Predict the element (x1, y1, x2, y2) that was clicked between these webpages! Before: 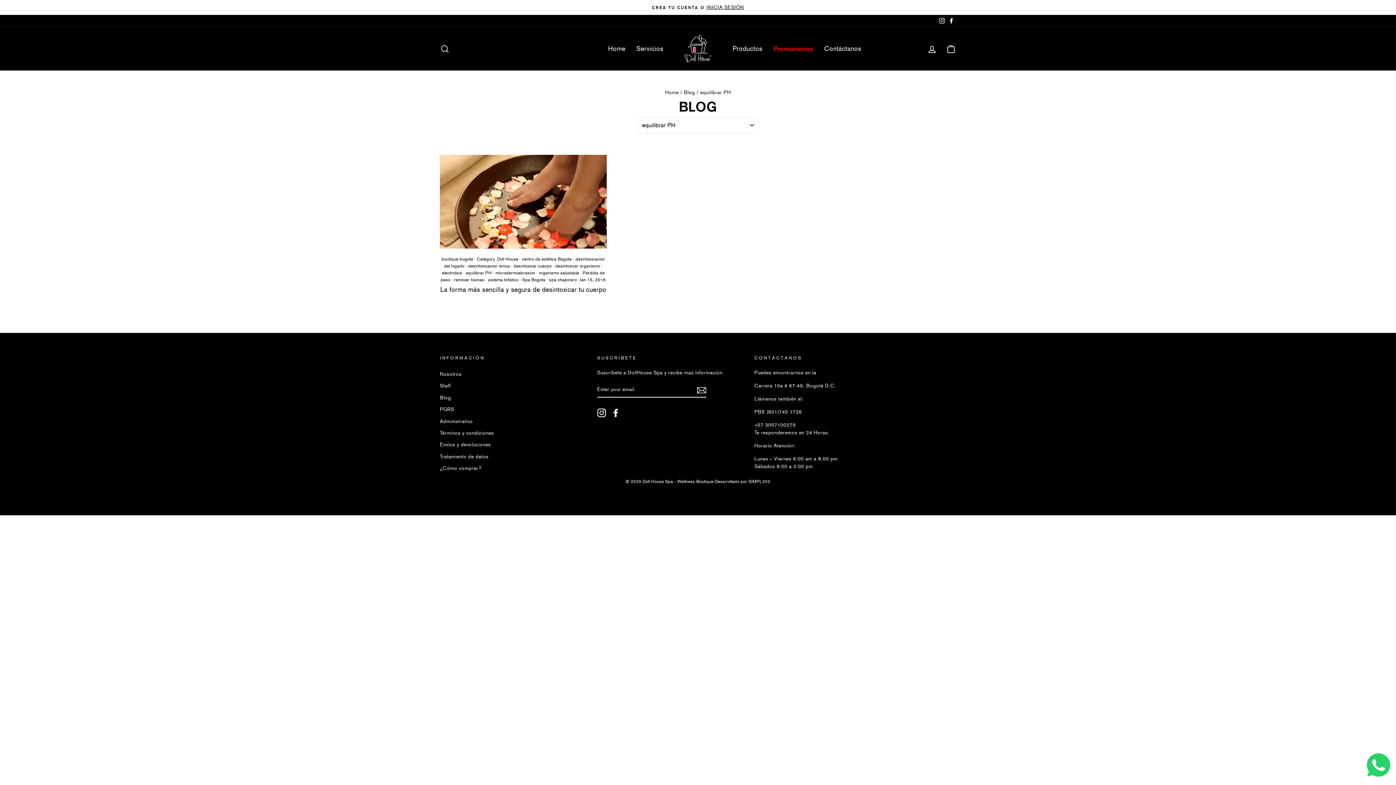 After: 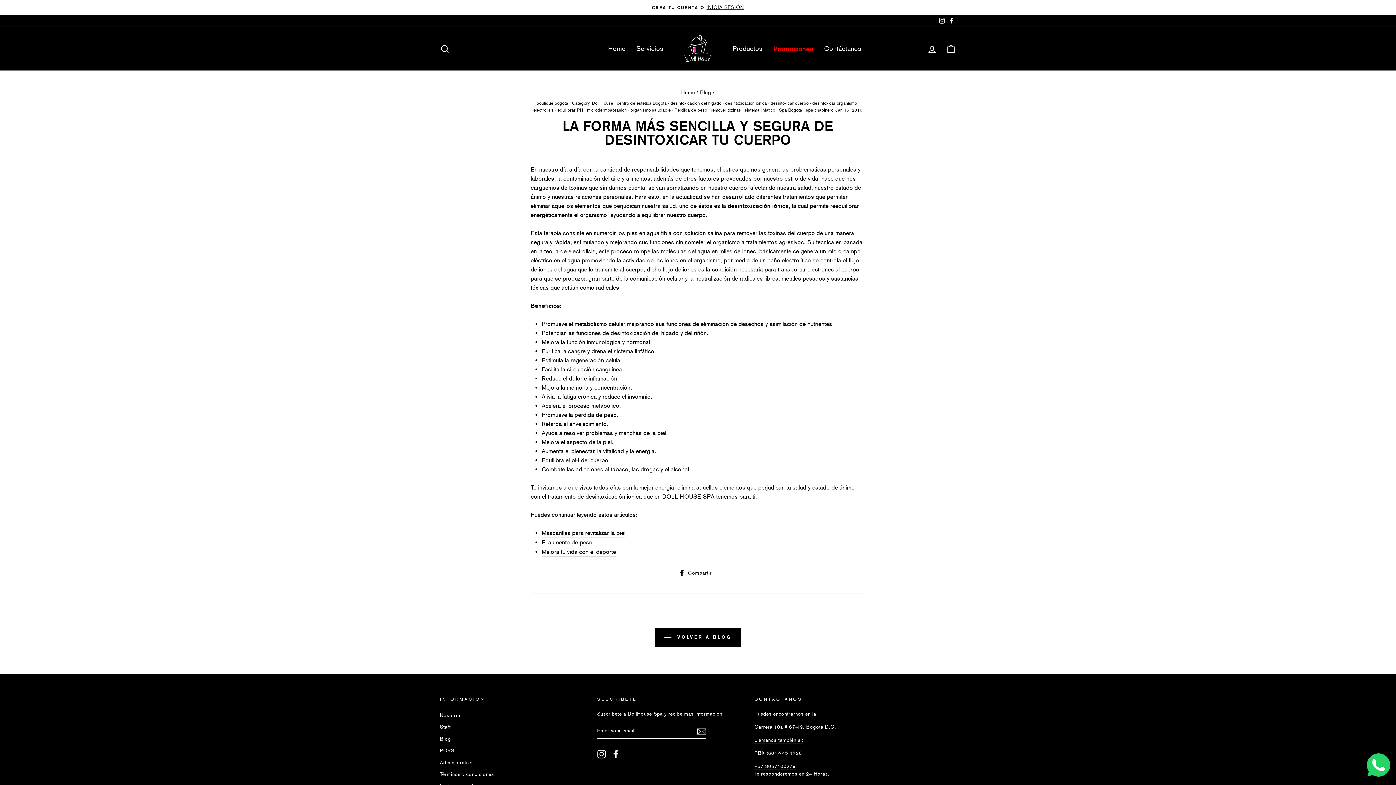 Action: bbox: (440, 285, 606, 293) label: La forma más sencilla y segura de desintoxicar tu cuerpo